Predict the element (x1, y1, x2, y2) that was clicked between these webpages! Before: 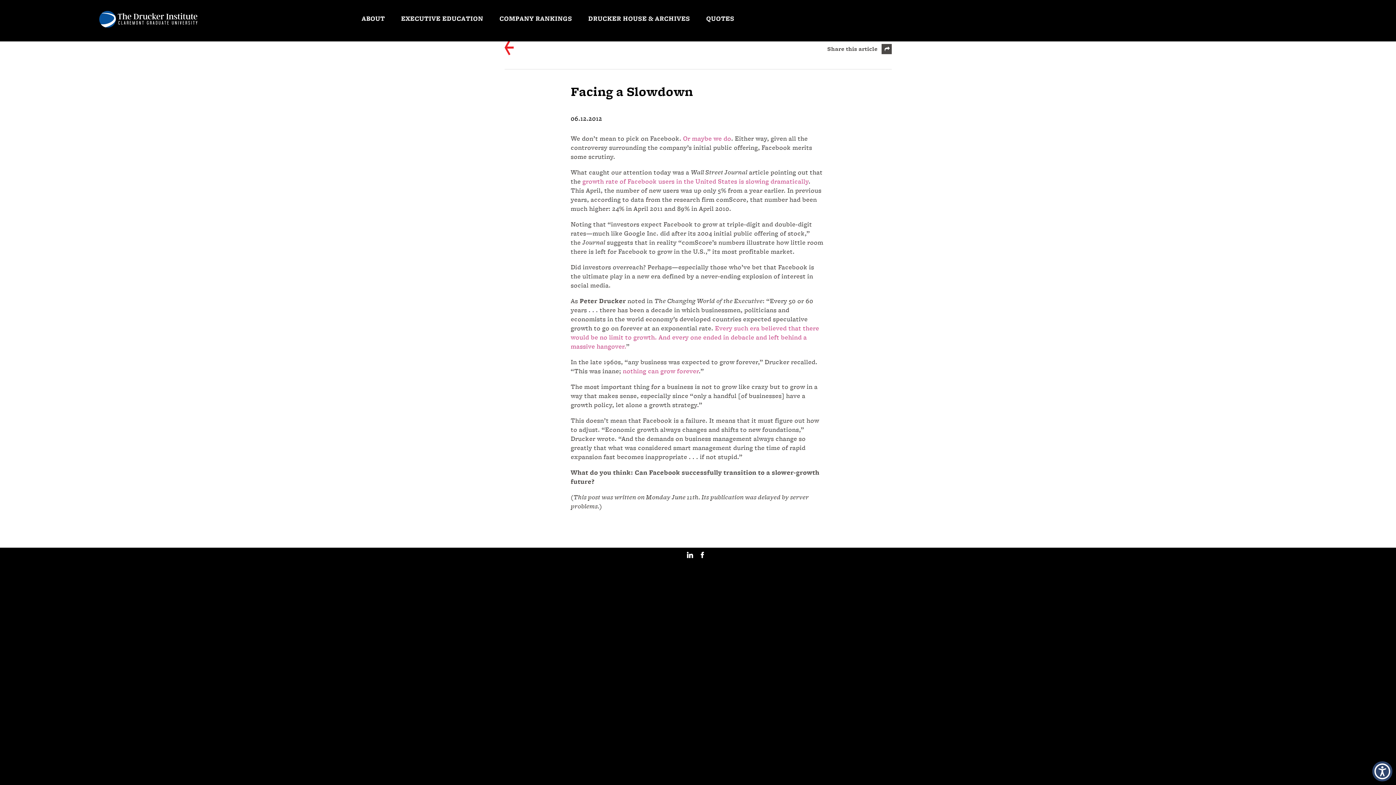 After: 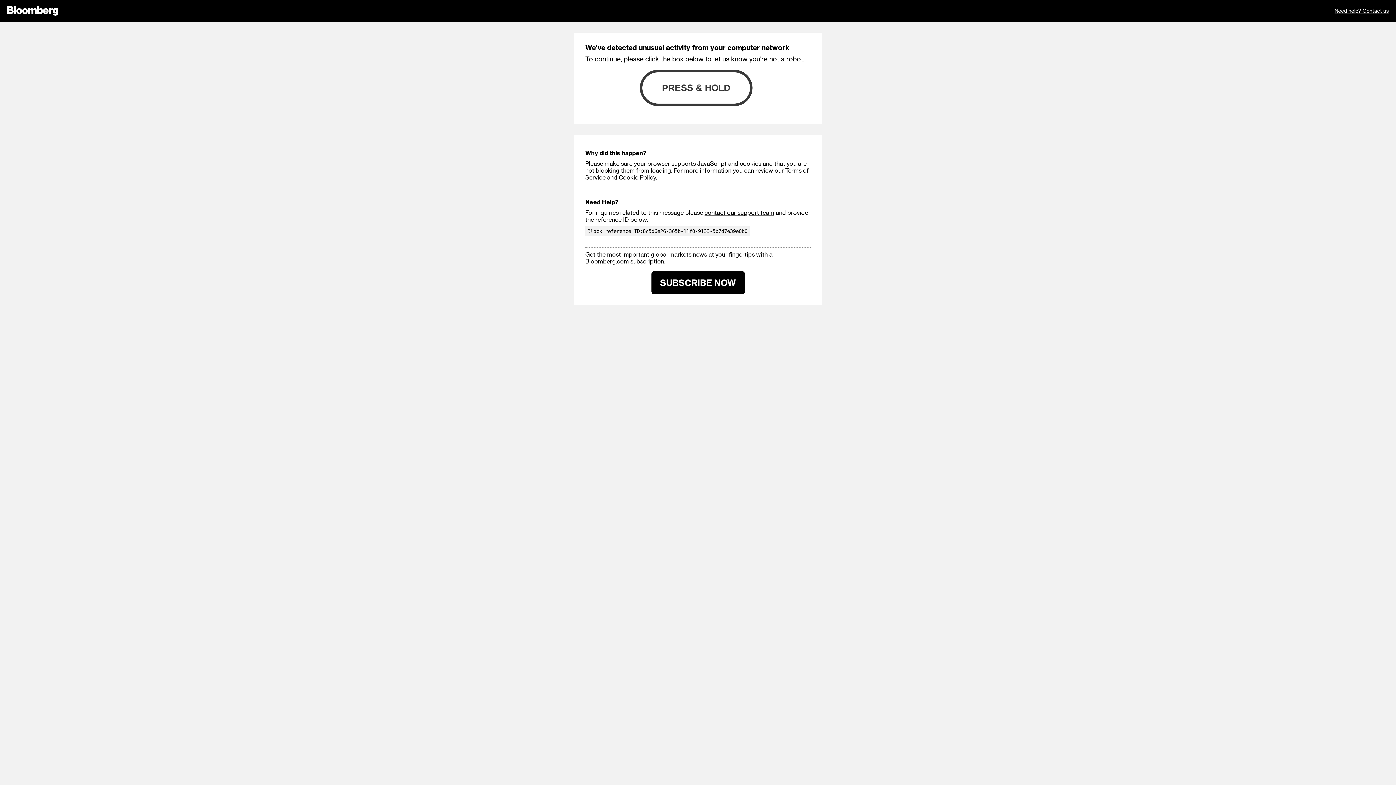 Action: bbox: (683, 135, 731, 142) label: Or maybe we do